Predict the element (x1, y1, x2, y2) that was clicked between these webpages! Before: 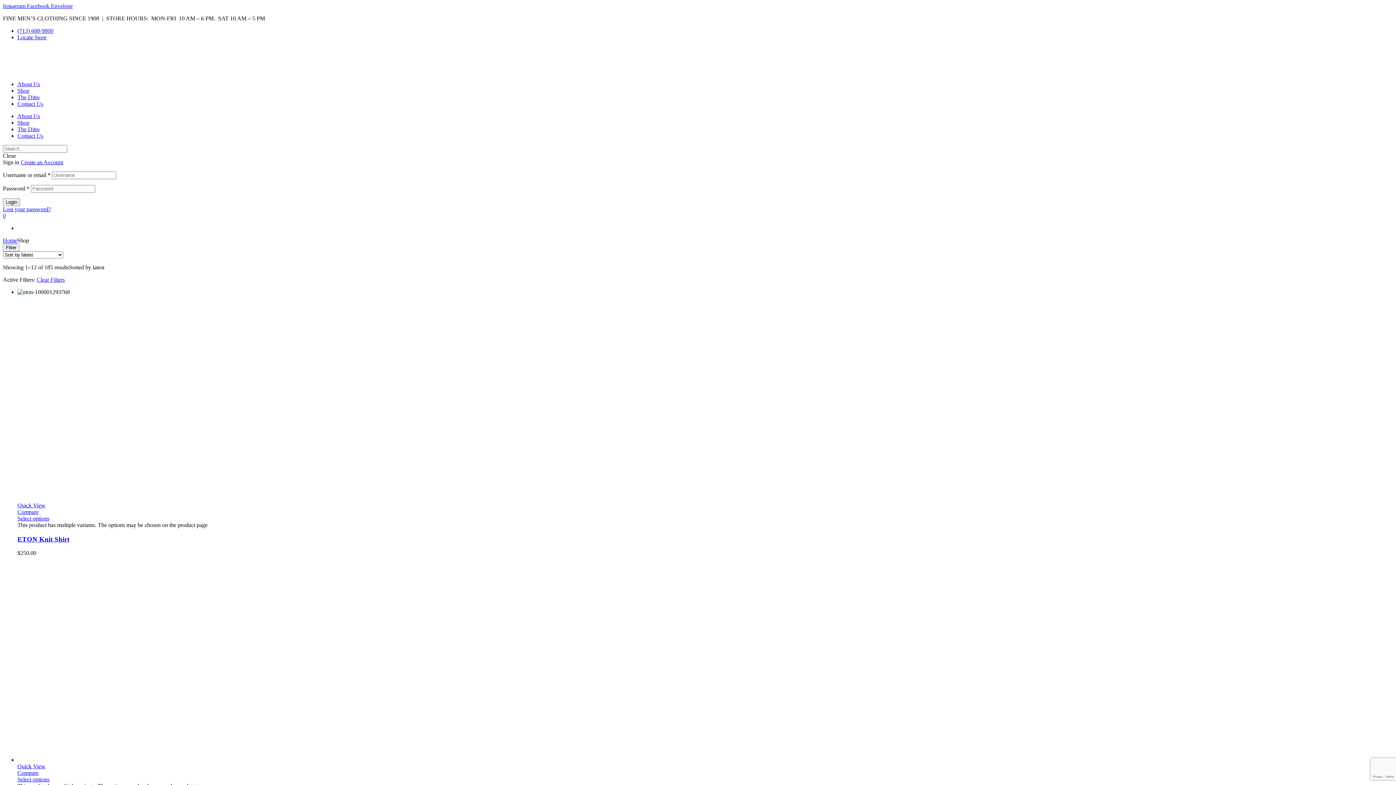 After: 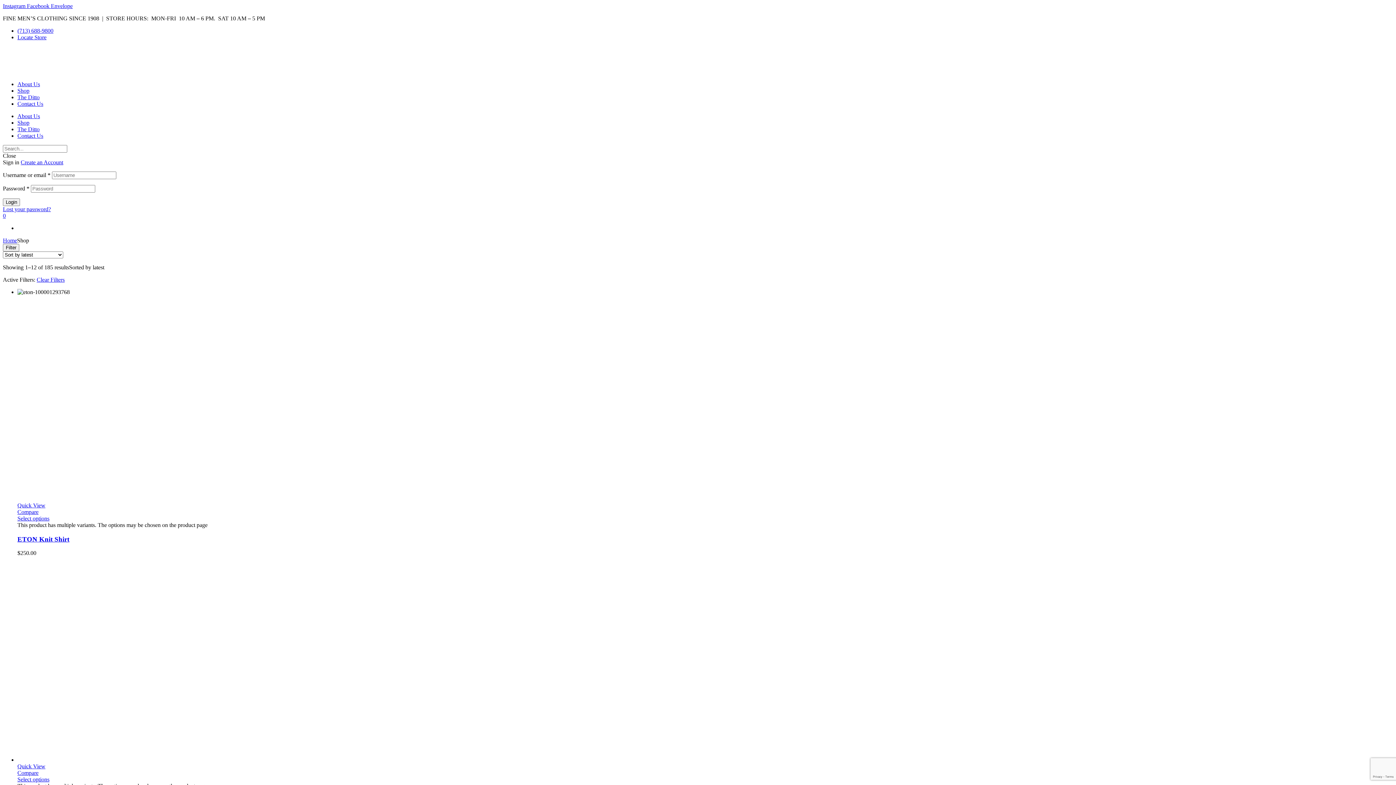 Action: bbox: (17, 87, 29, 93) label: Shop